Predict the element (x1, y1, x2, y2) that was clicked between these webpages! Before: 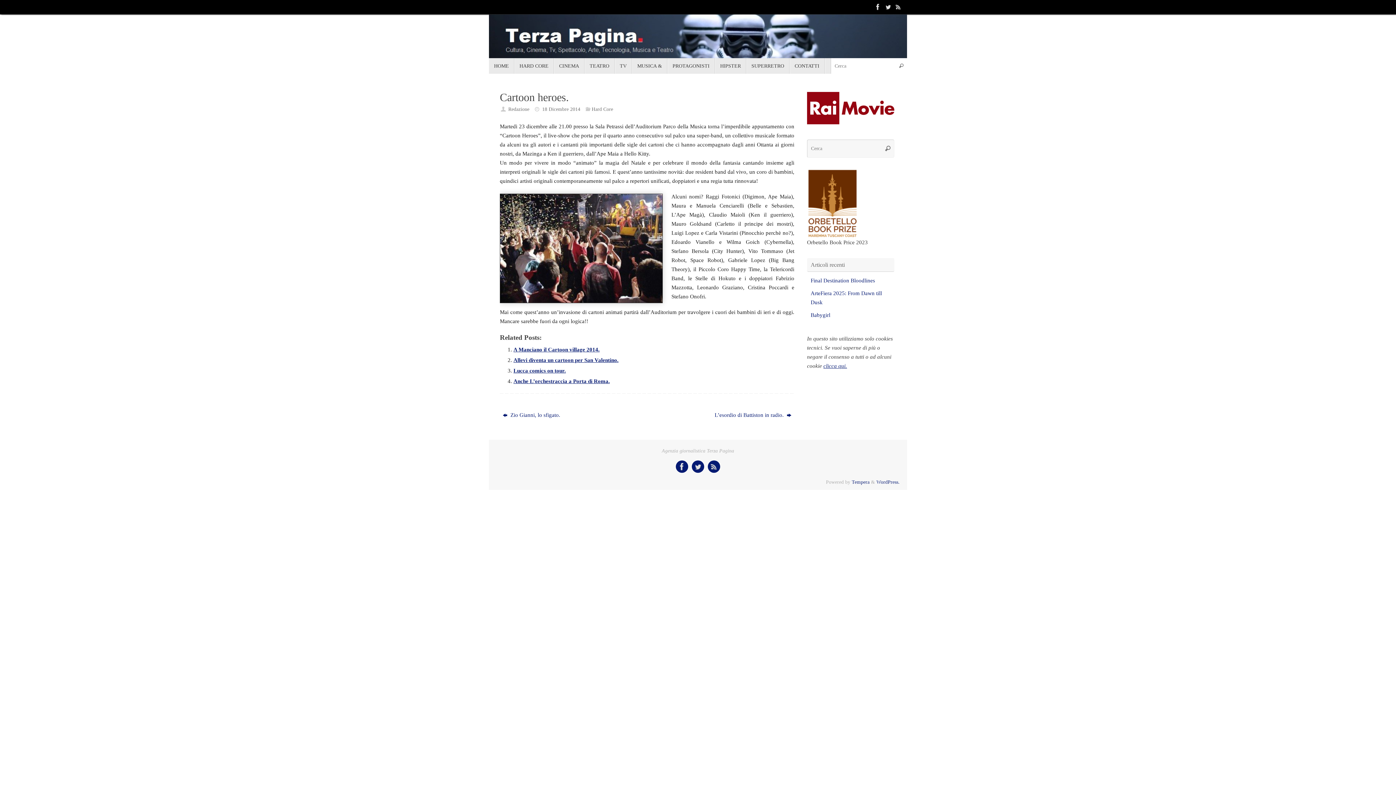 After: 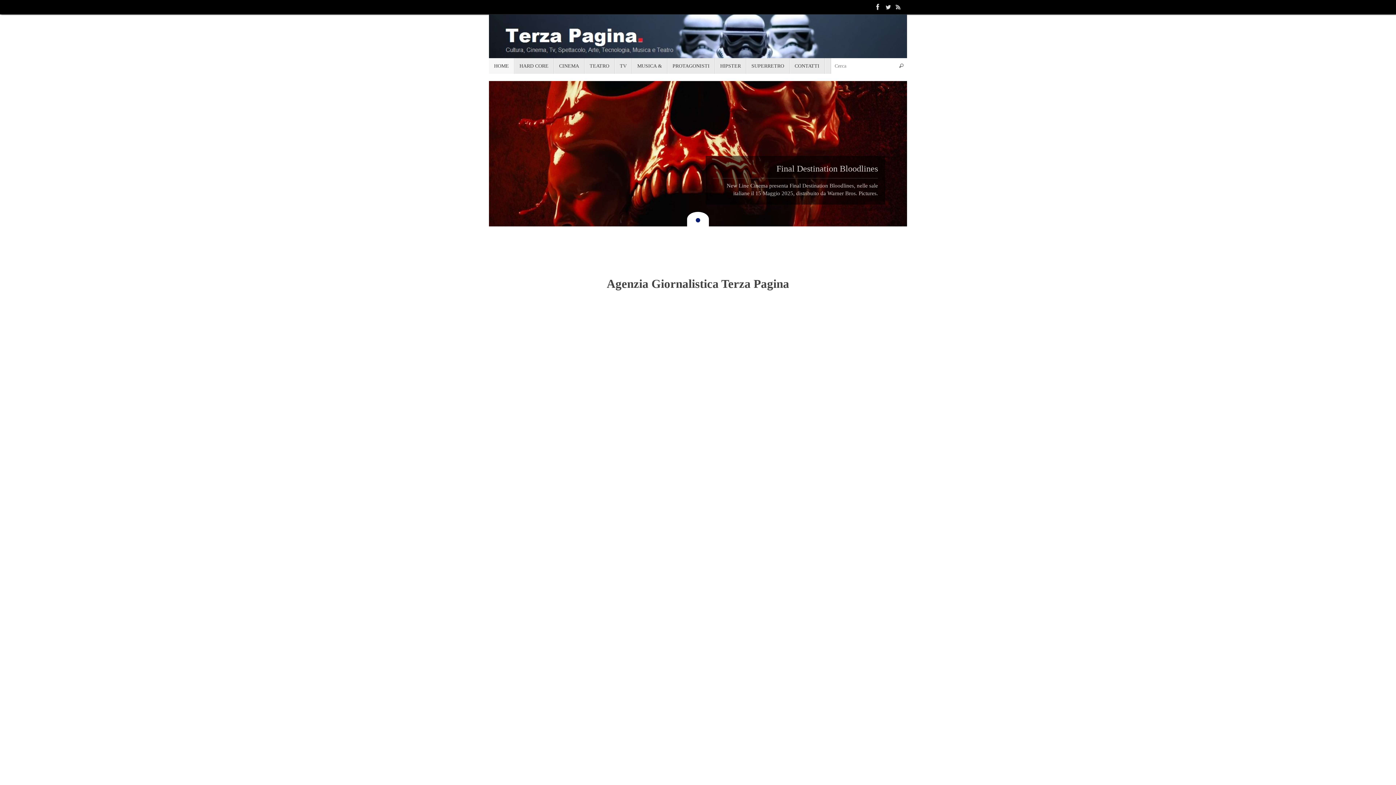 Action: bbox: (489, 58, 514, 73) label: HOME